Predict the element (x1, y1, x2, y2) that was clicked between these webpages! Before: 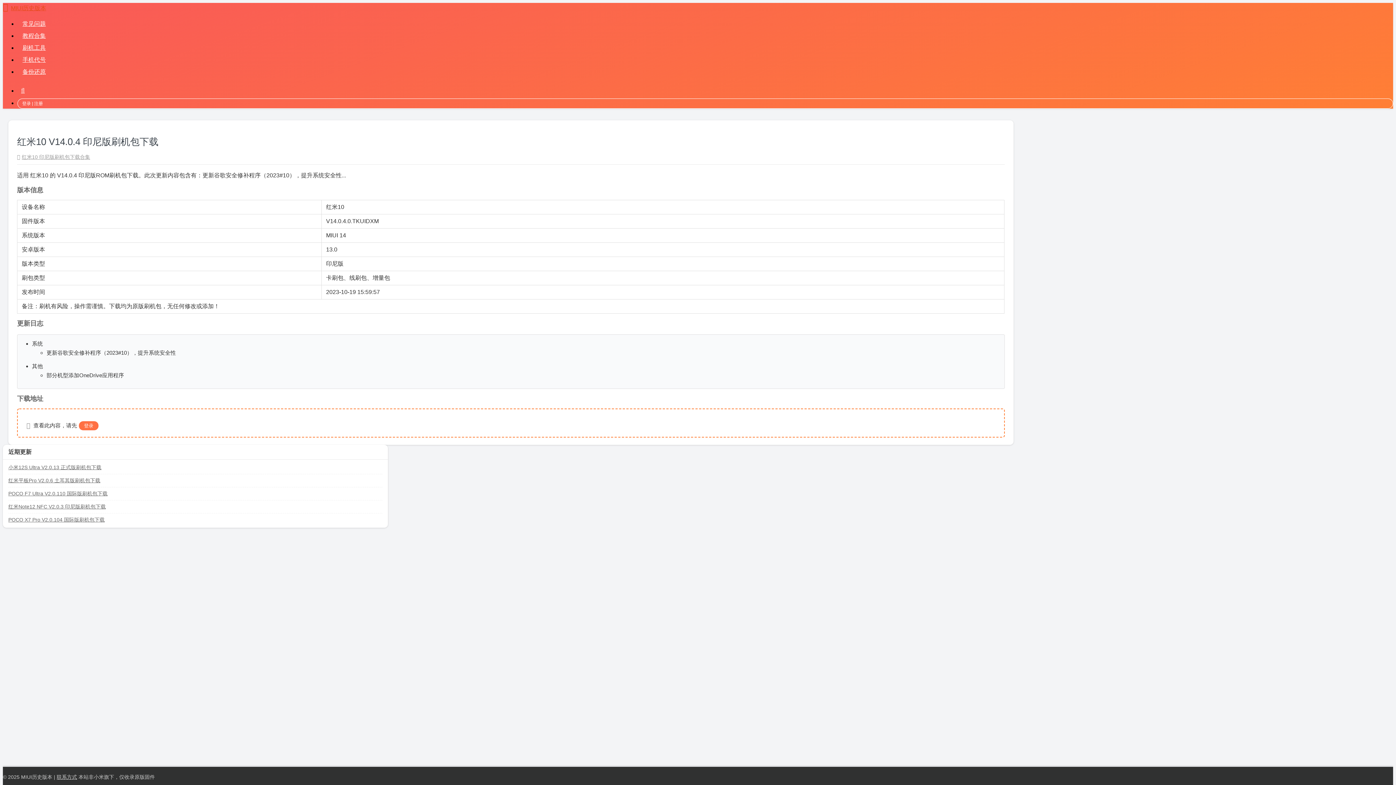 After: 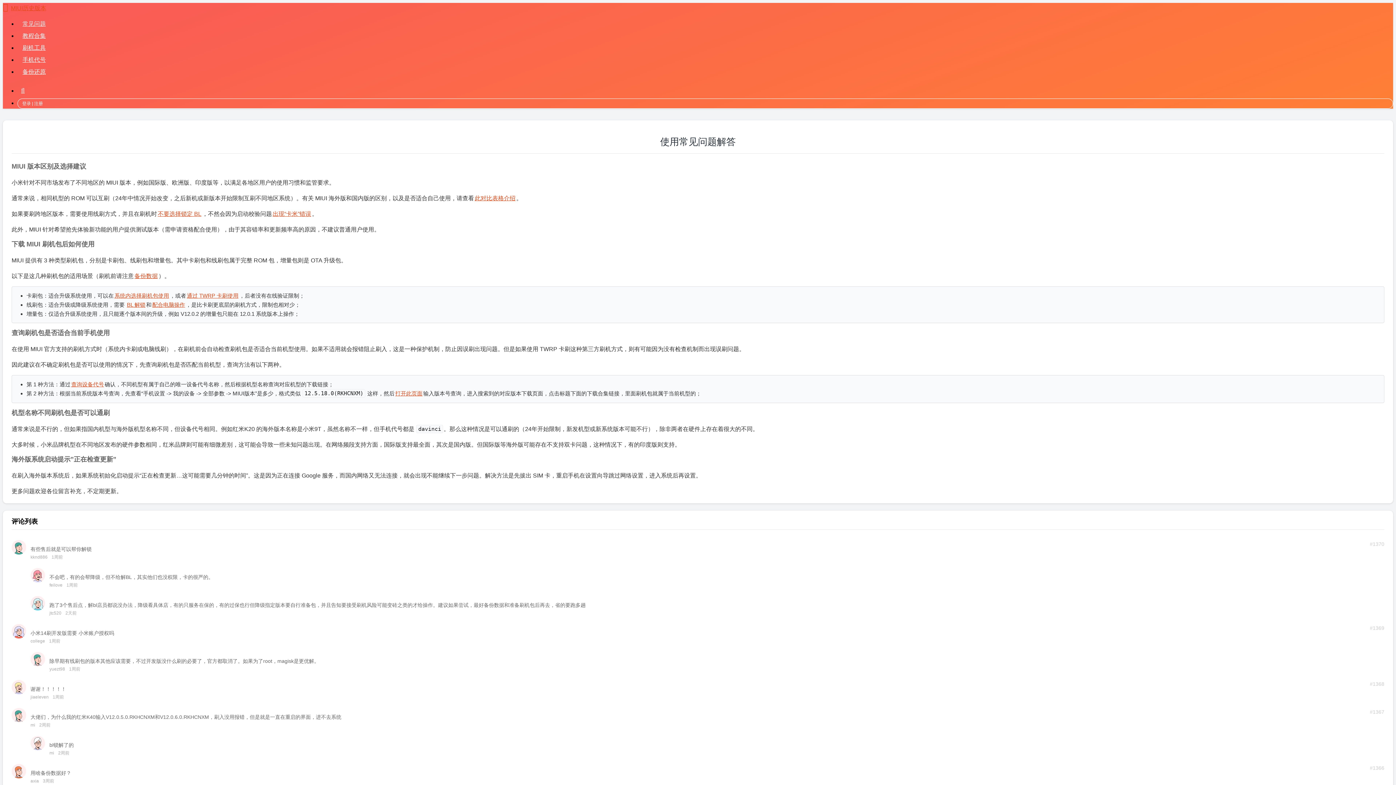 Action: bbox: (17, 18, 1393, 30) label: 常见问题